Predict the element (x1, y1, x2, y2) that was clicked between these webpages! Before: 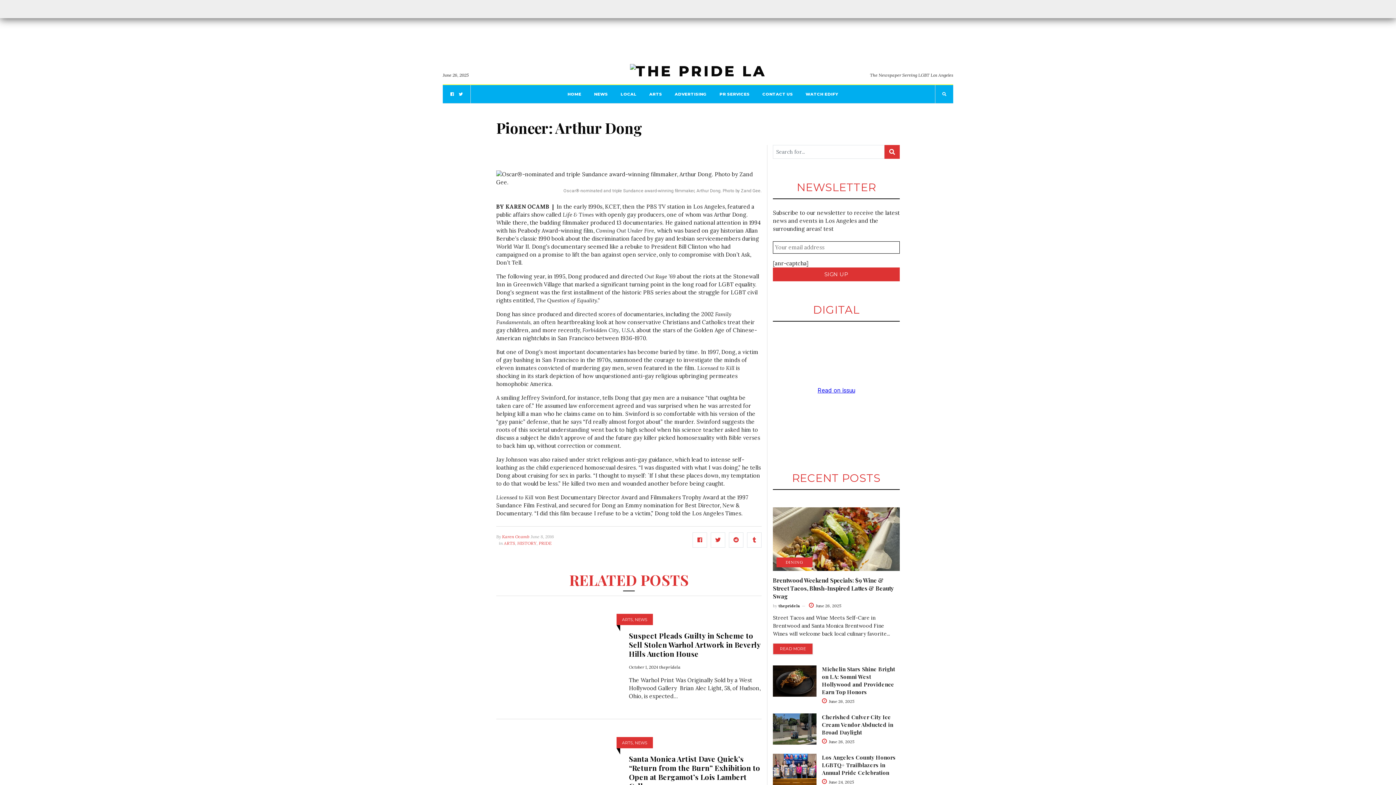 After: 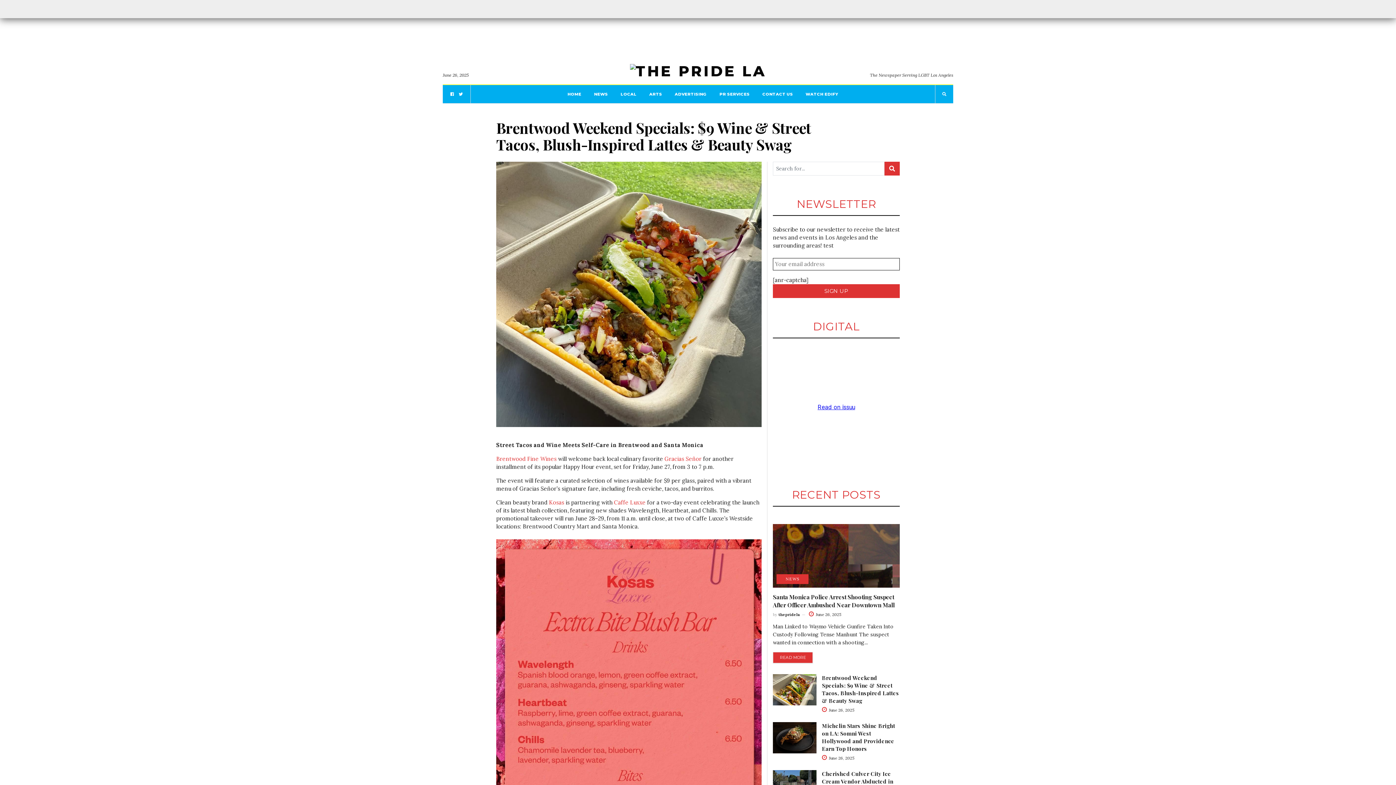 Action: bbox: (773, 507, 900, 571)